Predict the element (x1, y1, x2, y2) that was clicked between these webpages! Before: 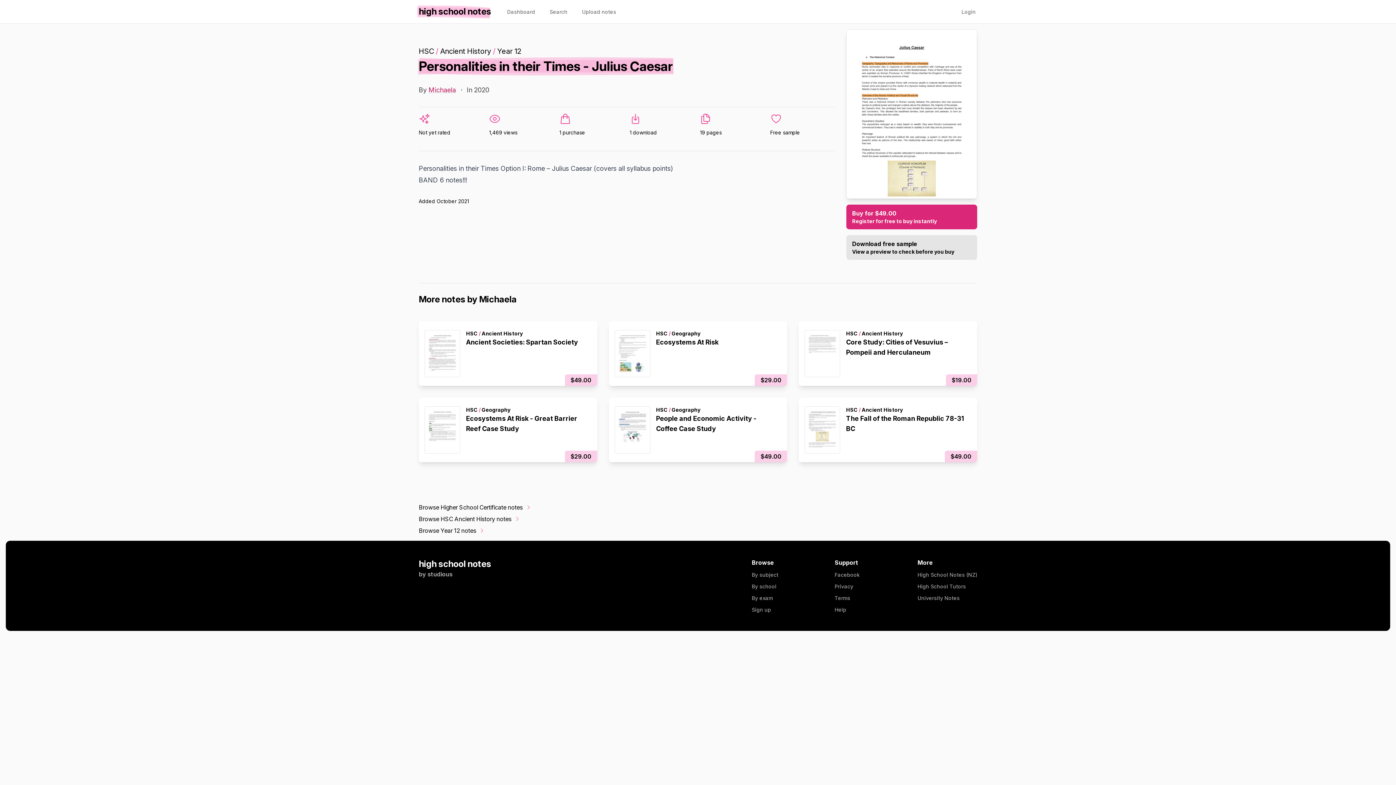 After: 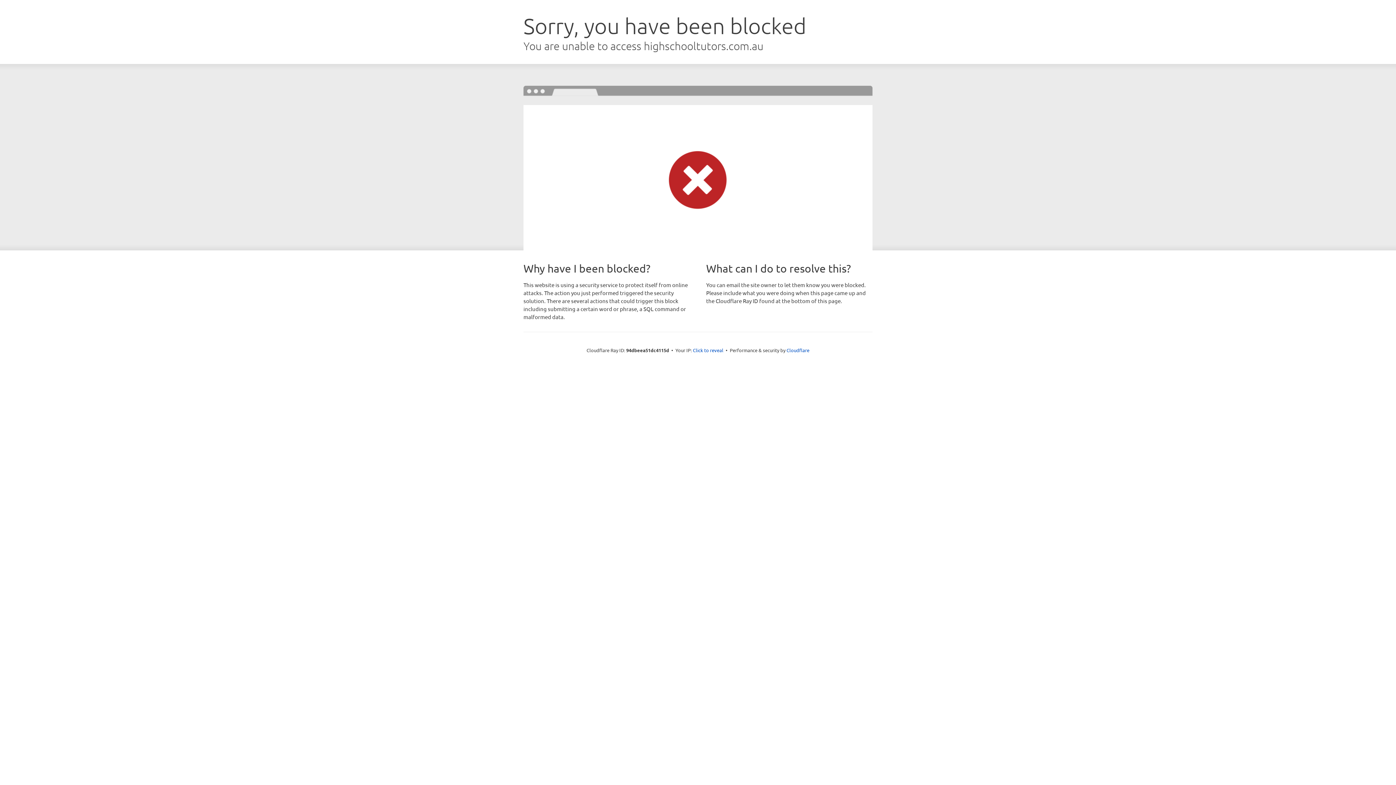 Action: bbox: (917, 583, 977, 590) label: High School Tutors